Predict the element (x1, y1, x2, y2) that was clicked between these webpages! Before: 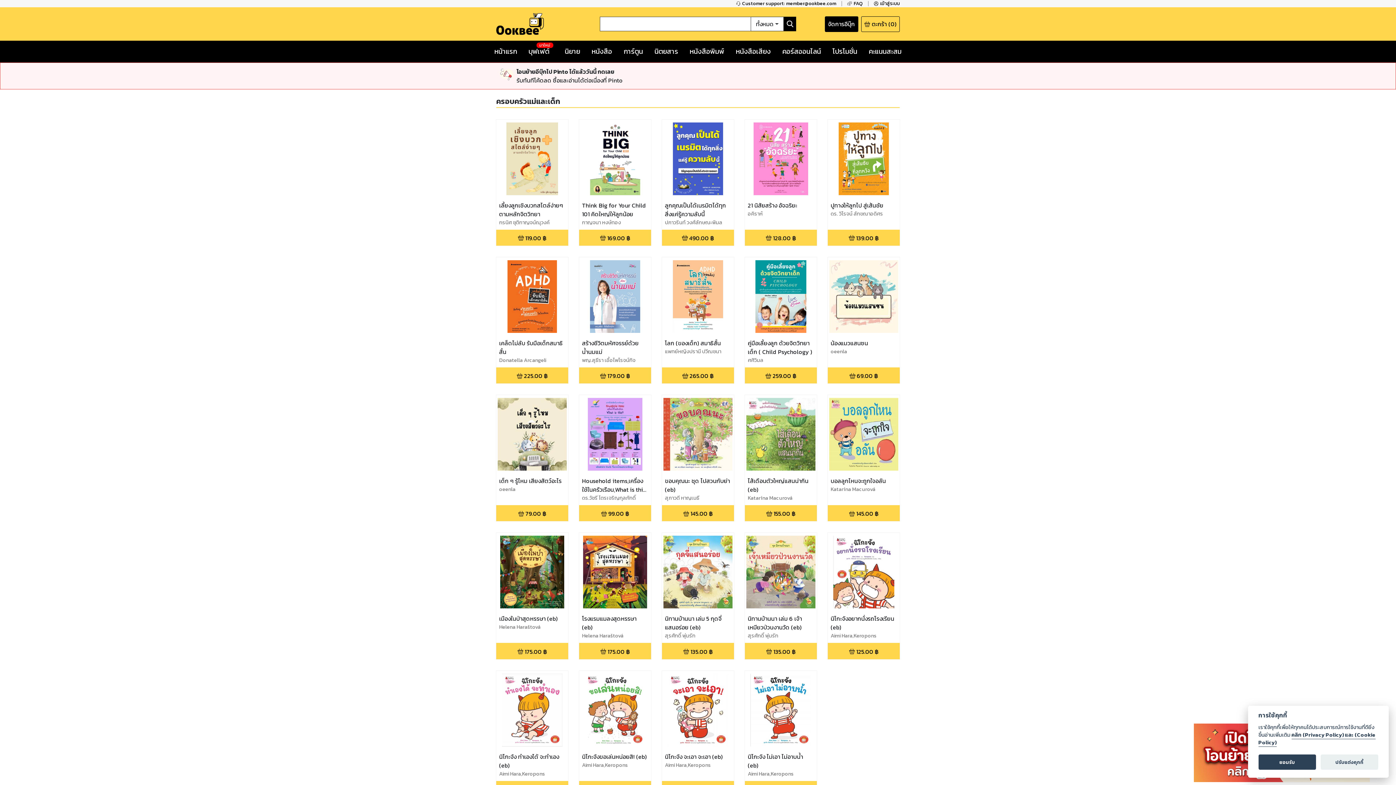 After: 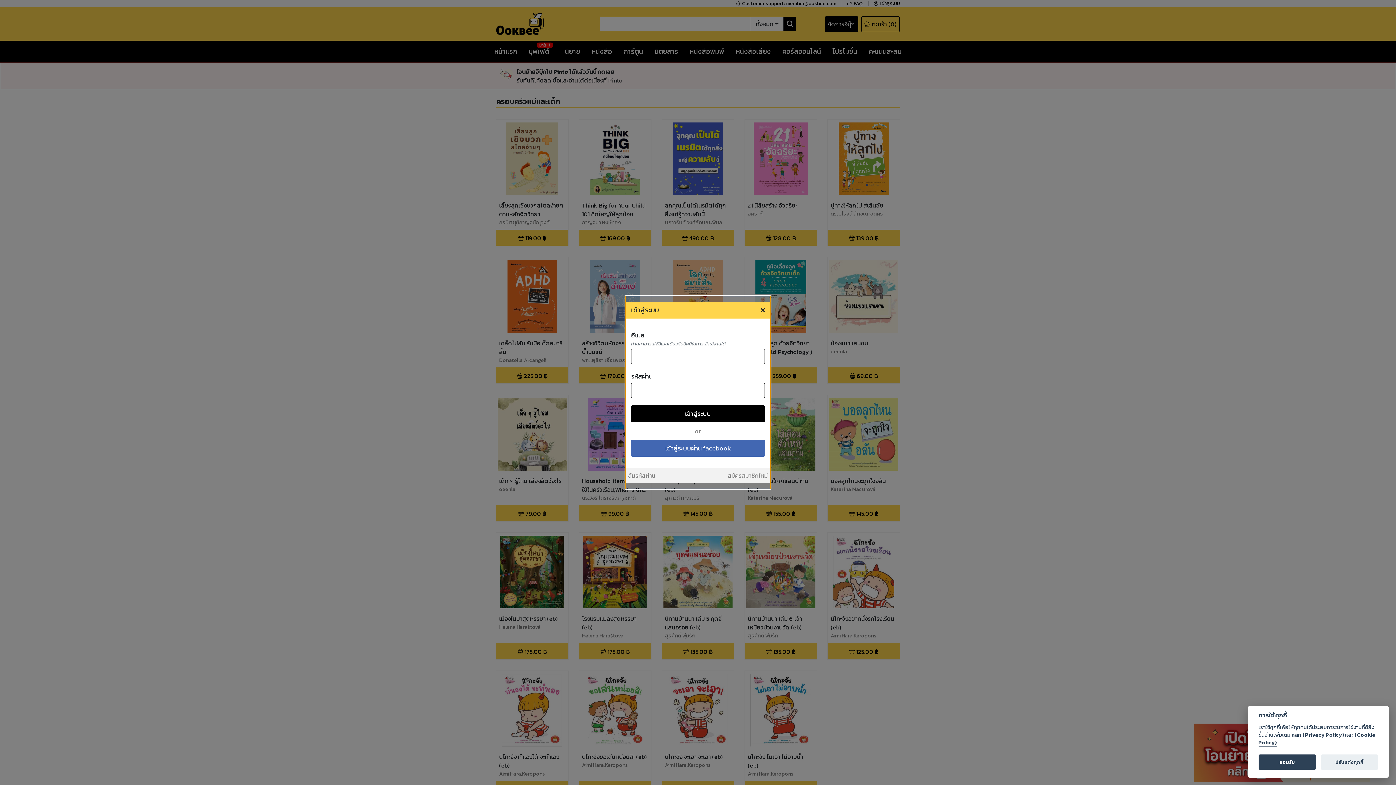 Action: bbox: (874, 1, 900, 6) label: เข้าสู่ระบบ